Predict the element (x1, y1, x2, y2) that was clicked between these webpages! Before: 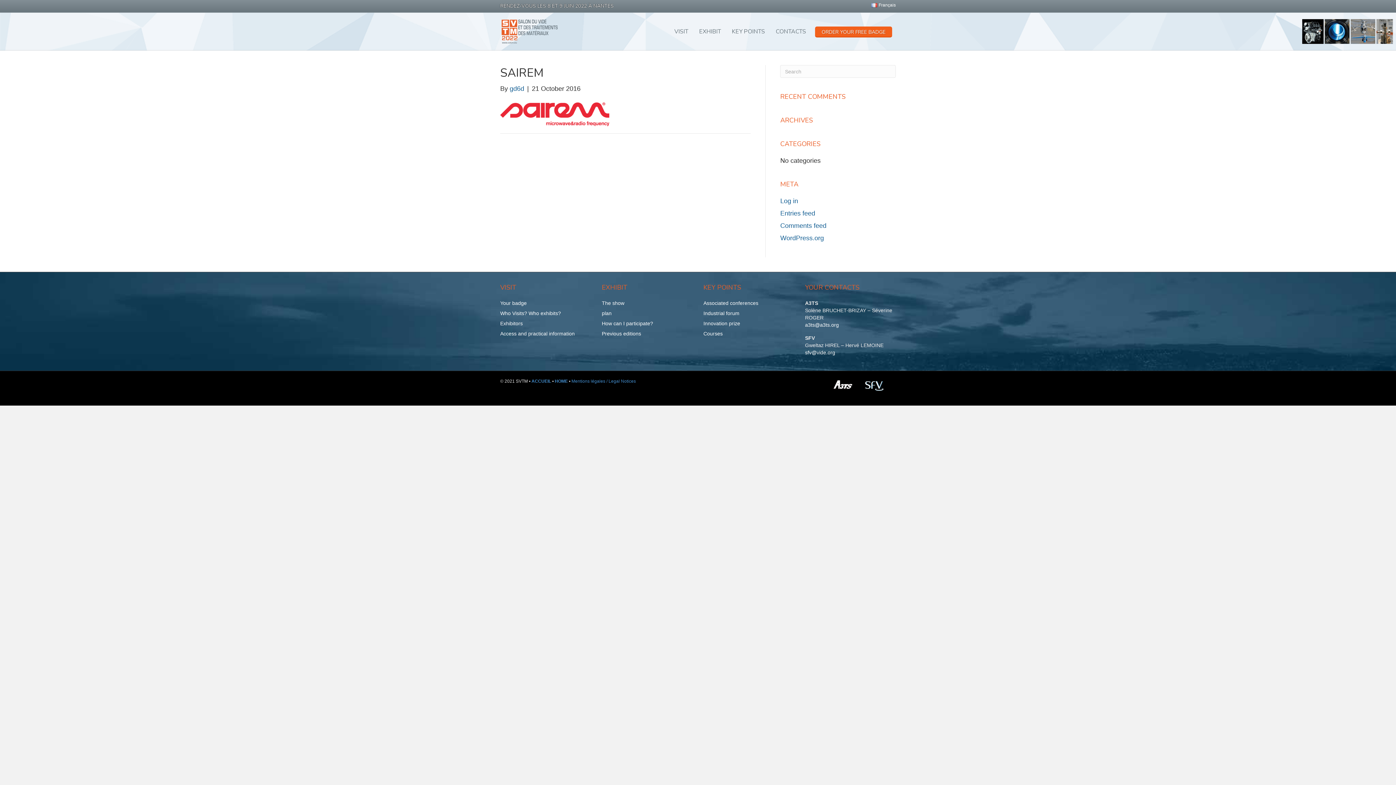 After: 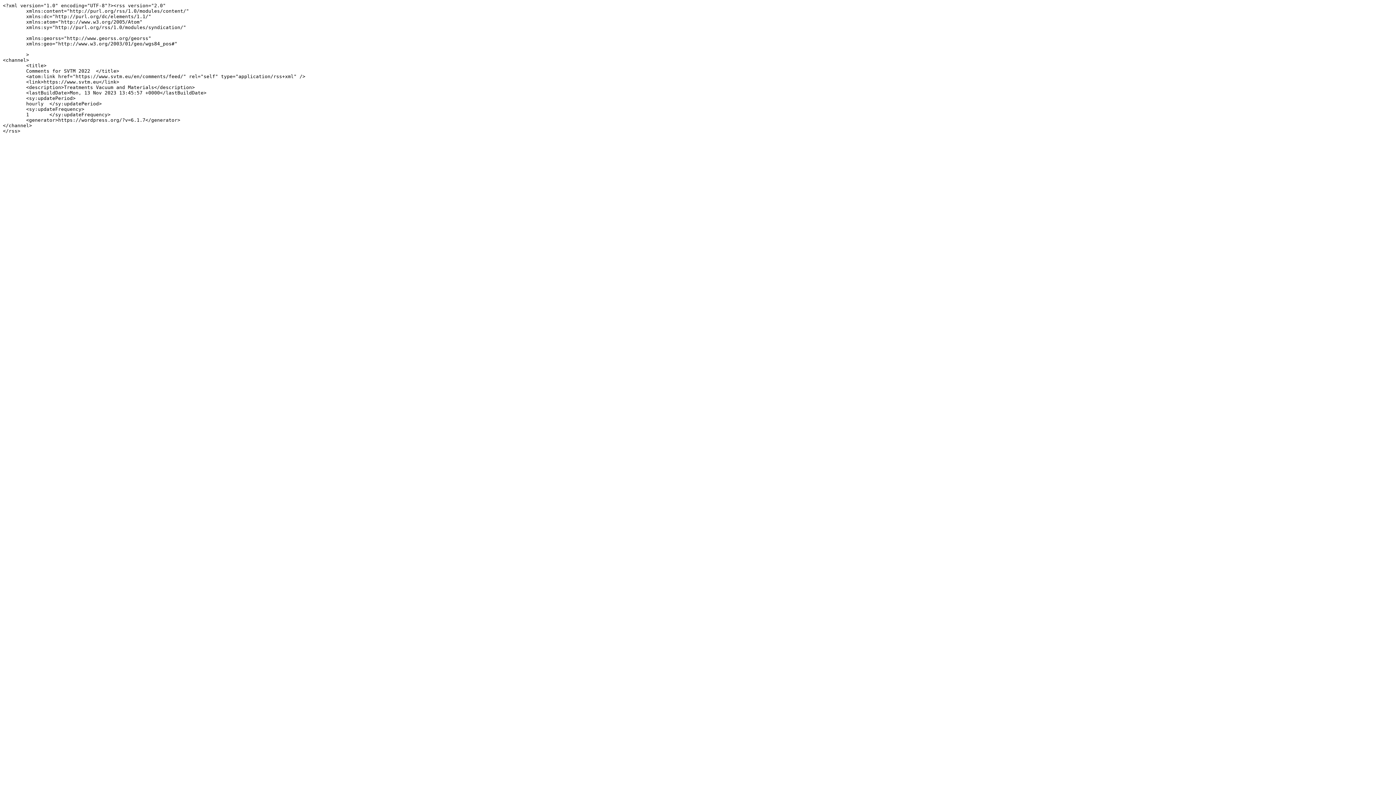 Action: bbox: (780, 222, 826, 229) label: Comments feed